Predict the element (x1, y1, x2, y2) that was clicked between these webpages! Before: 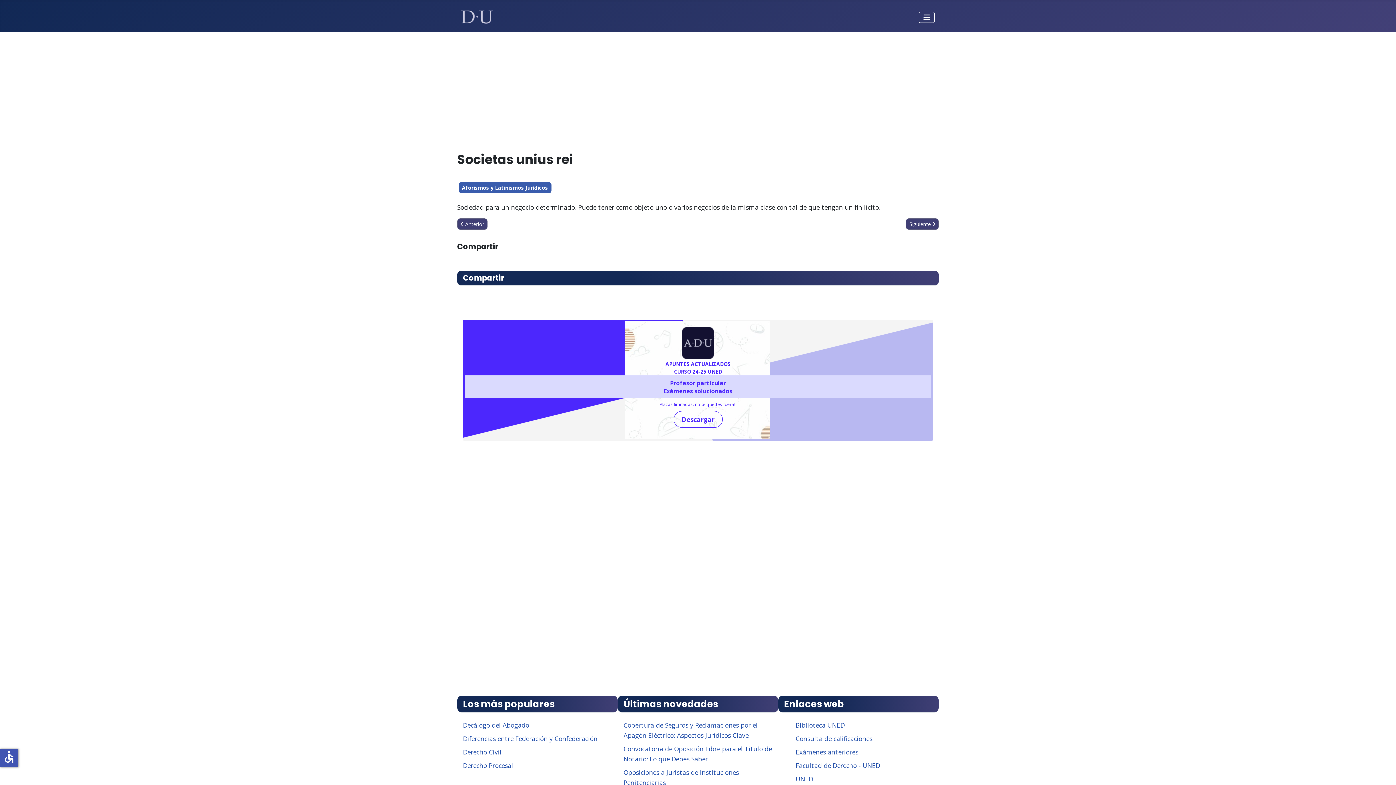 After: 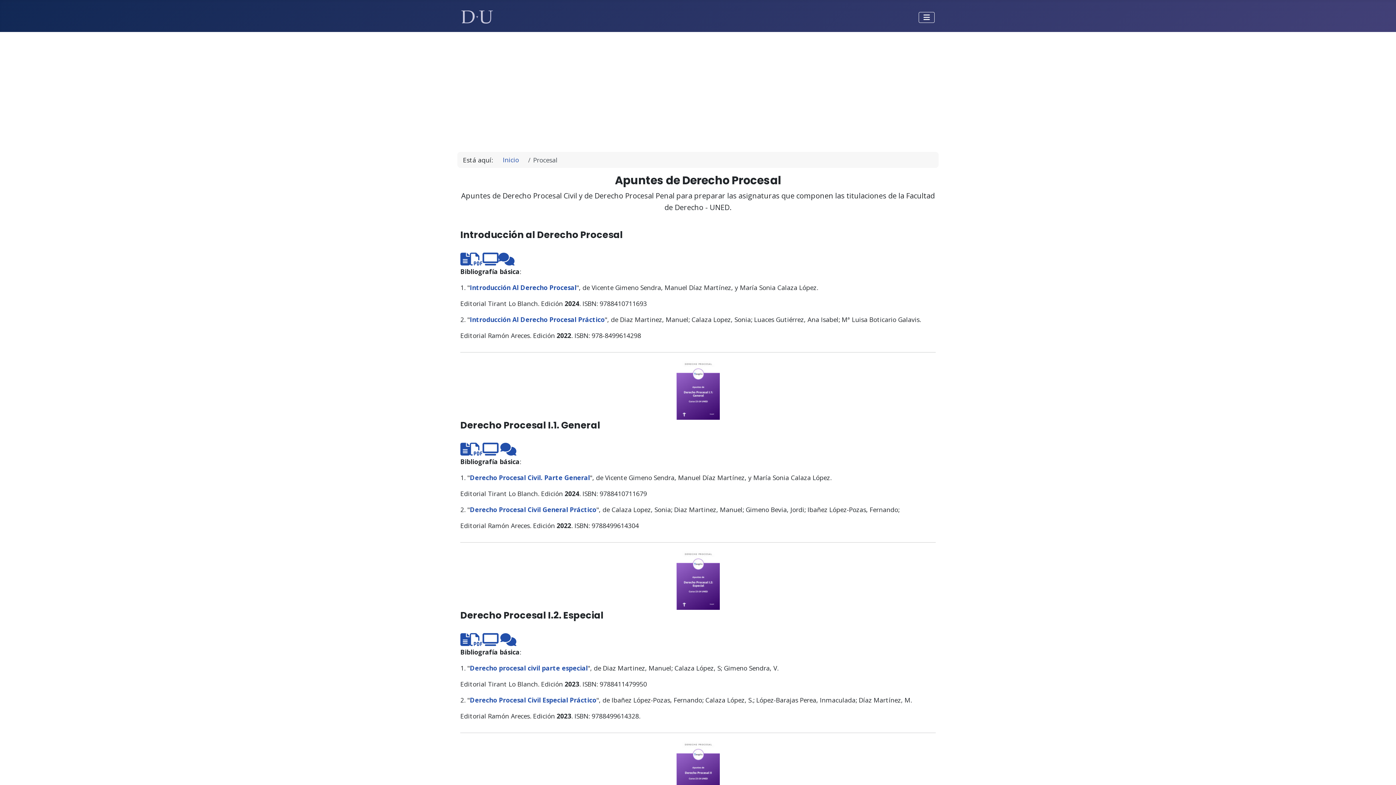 Action: bbox: (463, 761, 513, 770) label: Derecho Procesal